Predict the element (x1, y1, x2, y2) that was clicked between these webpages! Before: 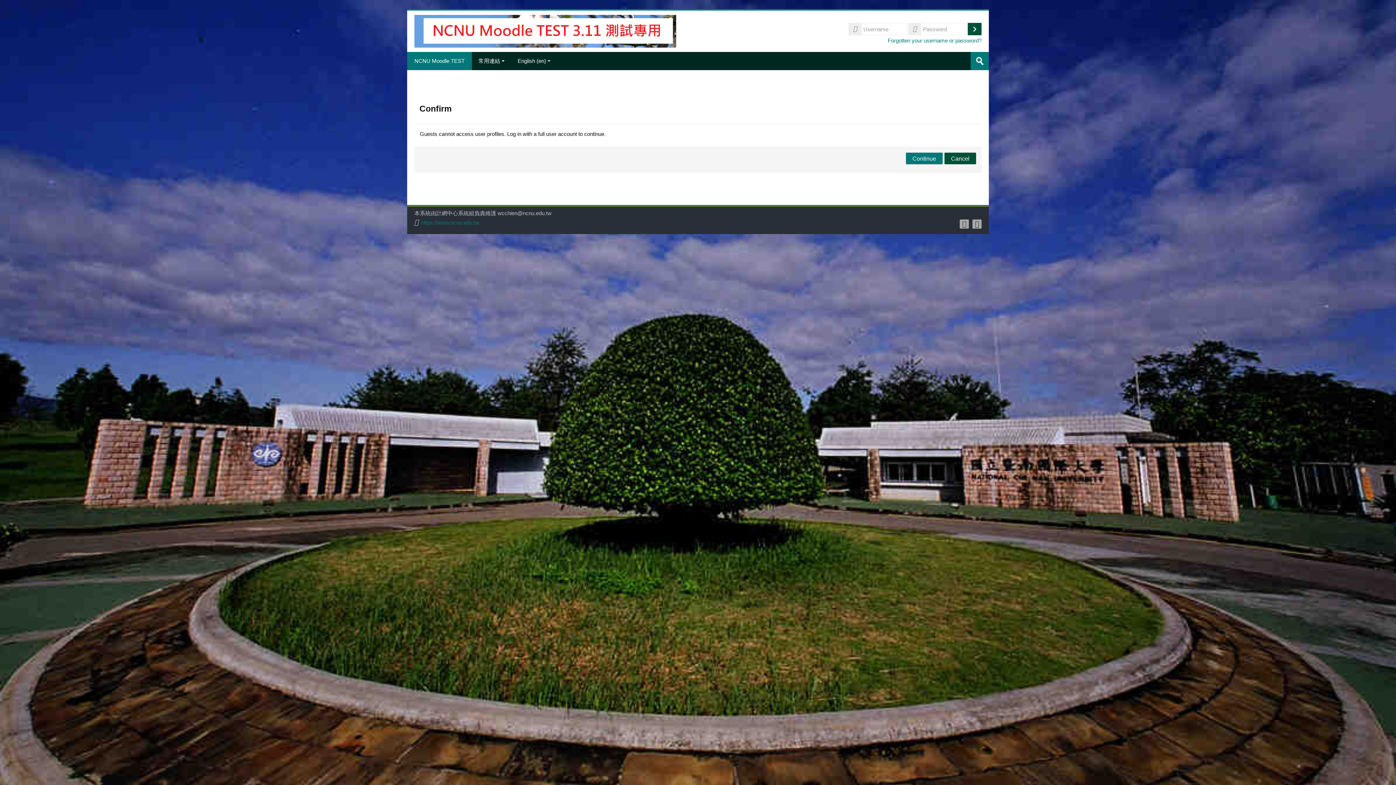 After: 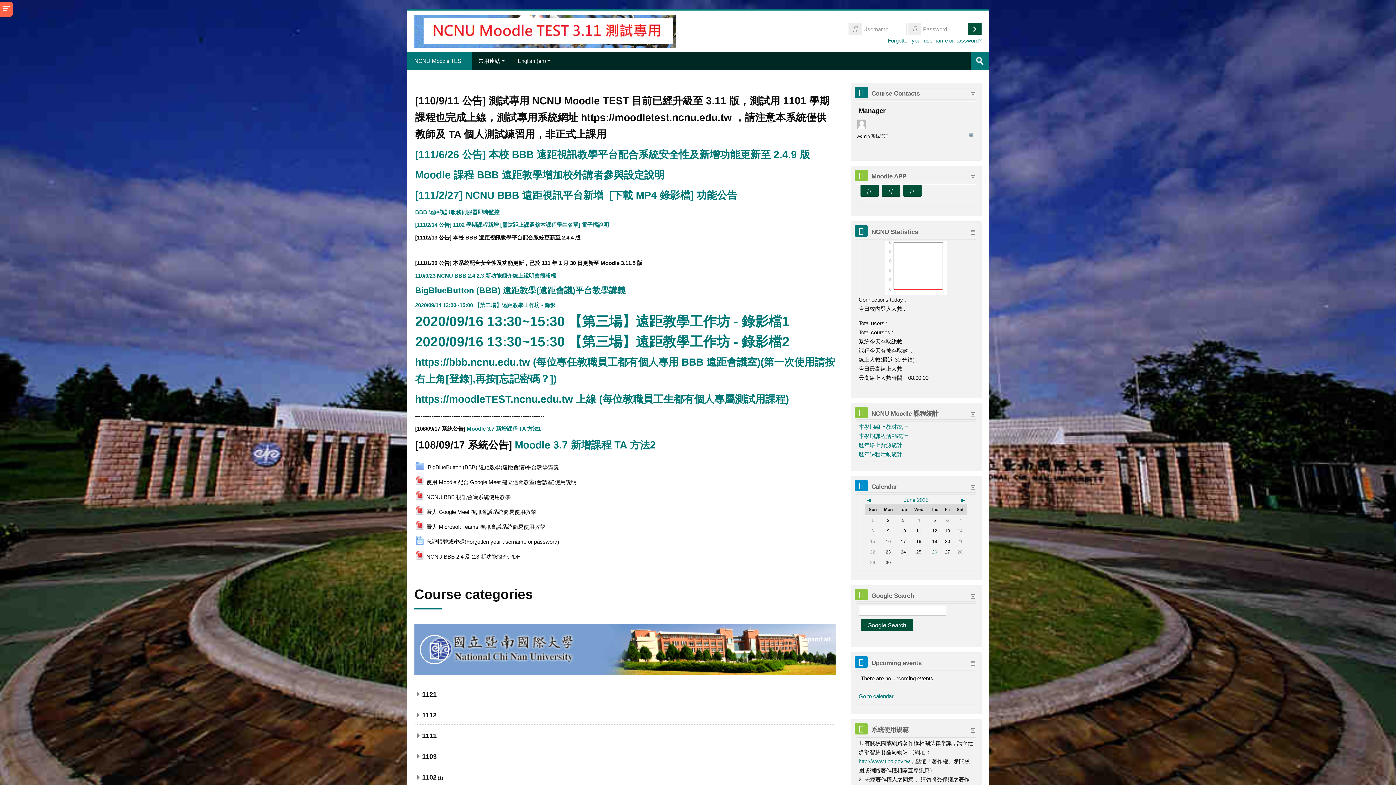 Action: bbox: (407, 52, 472, 70) label: NCNU Moodle TEST